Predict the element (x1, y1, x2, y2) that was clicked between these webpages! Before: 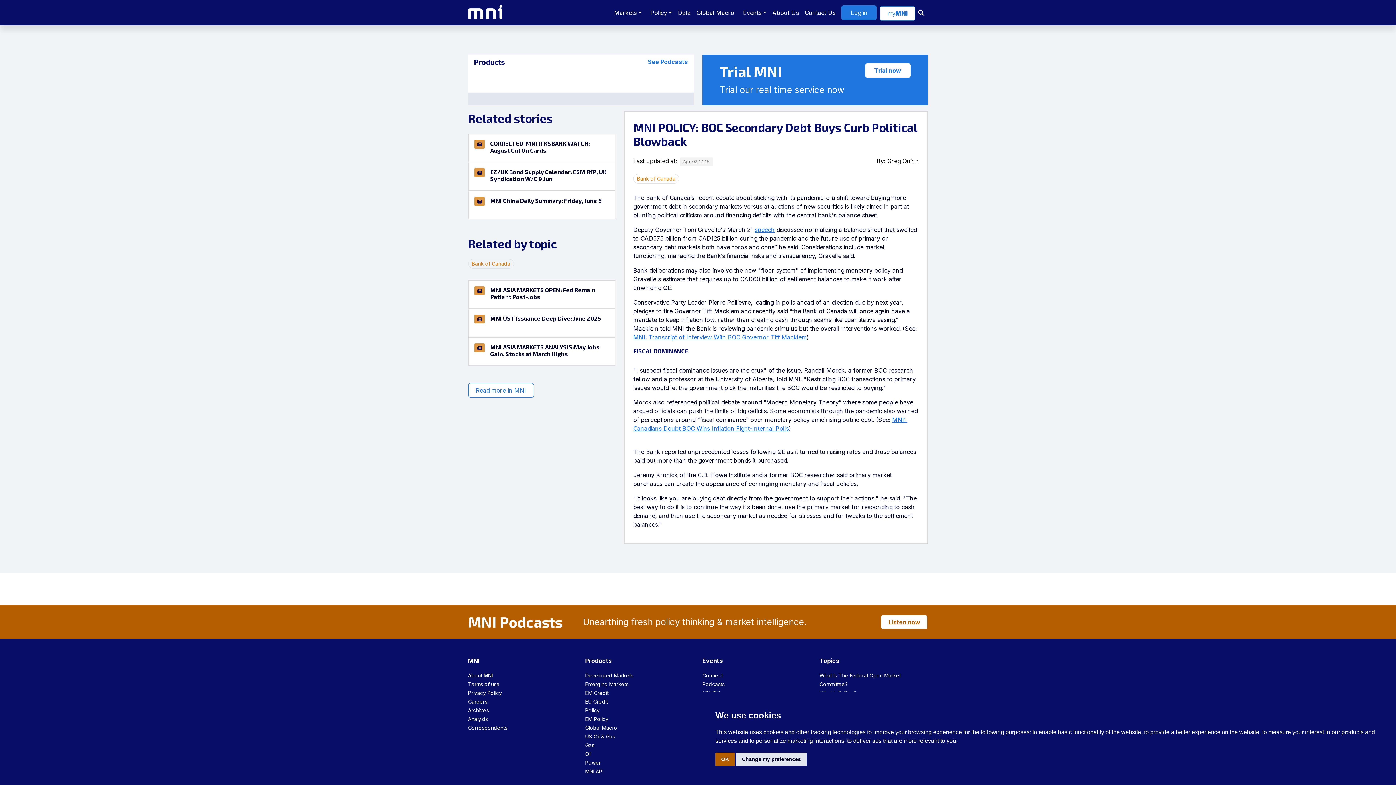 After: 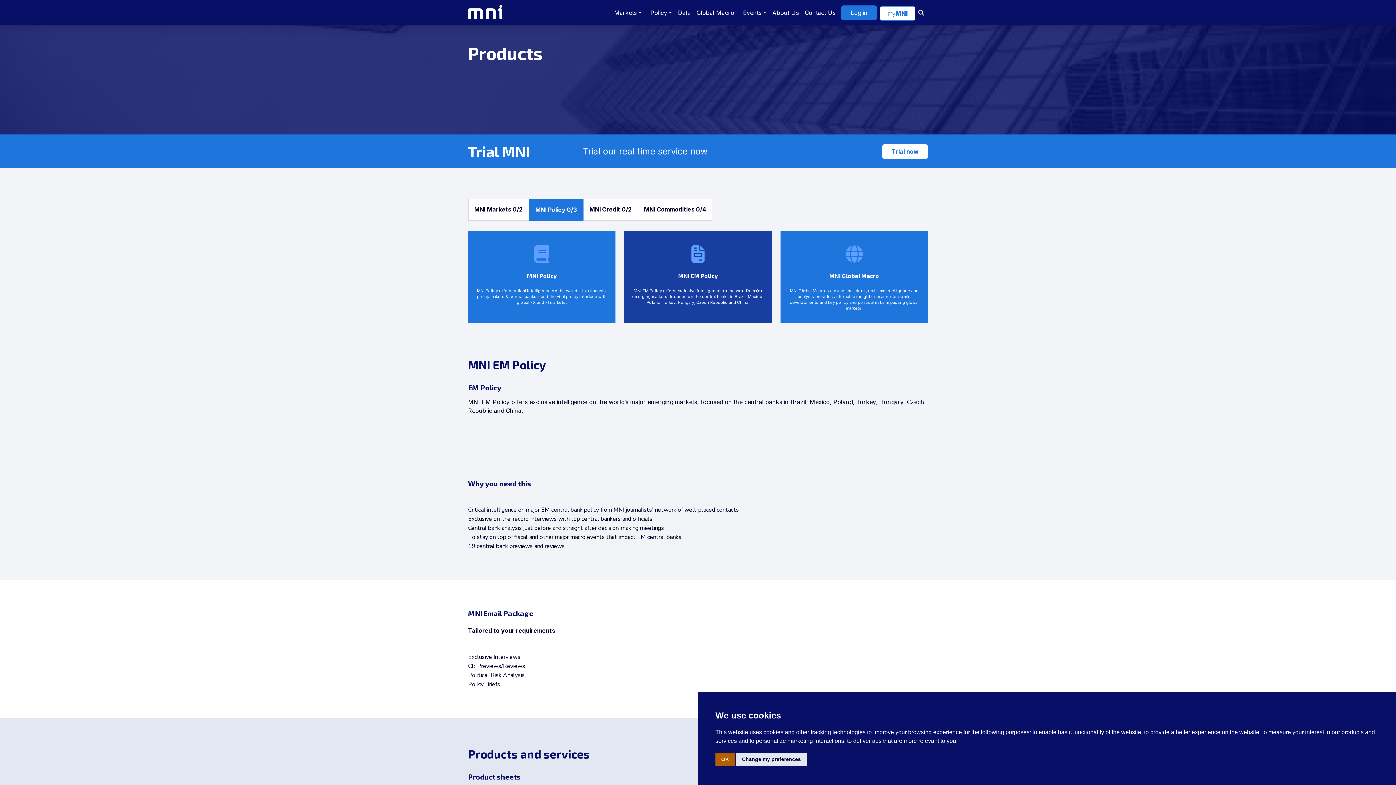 Action: label: EM Policy bbox: (585, 716, 608, 722)